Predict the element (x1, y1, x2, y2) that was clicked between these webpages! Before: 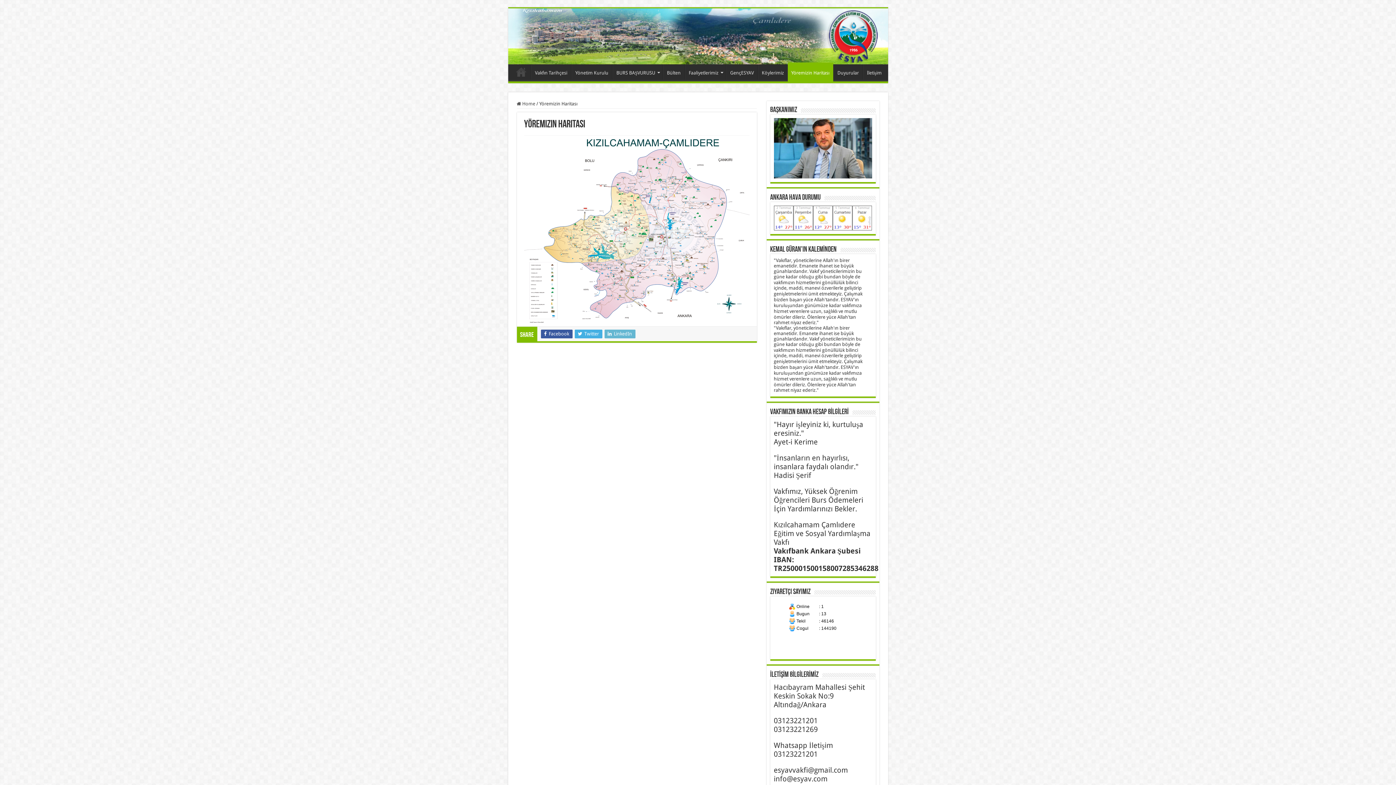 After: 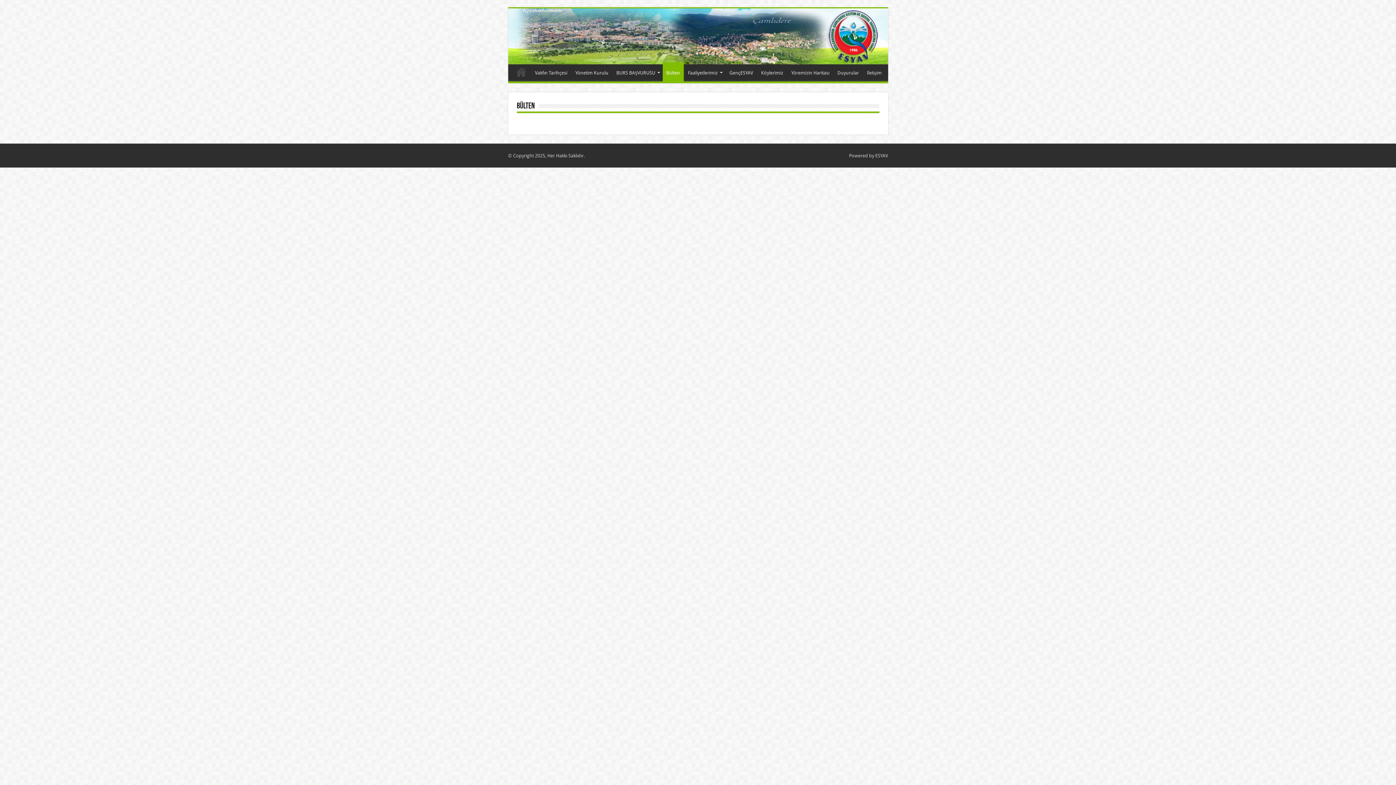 Action: label: Bülten bbox: (663, 64, 684, 79)